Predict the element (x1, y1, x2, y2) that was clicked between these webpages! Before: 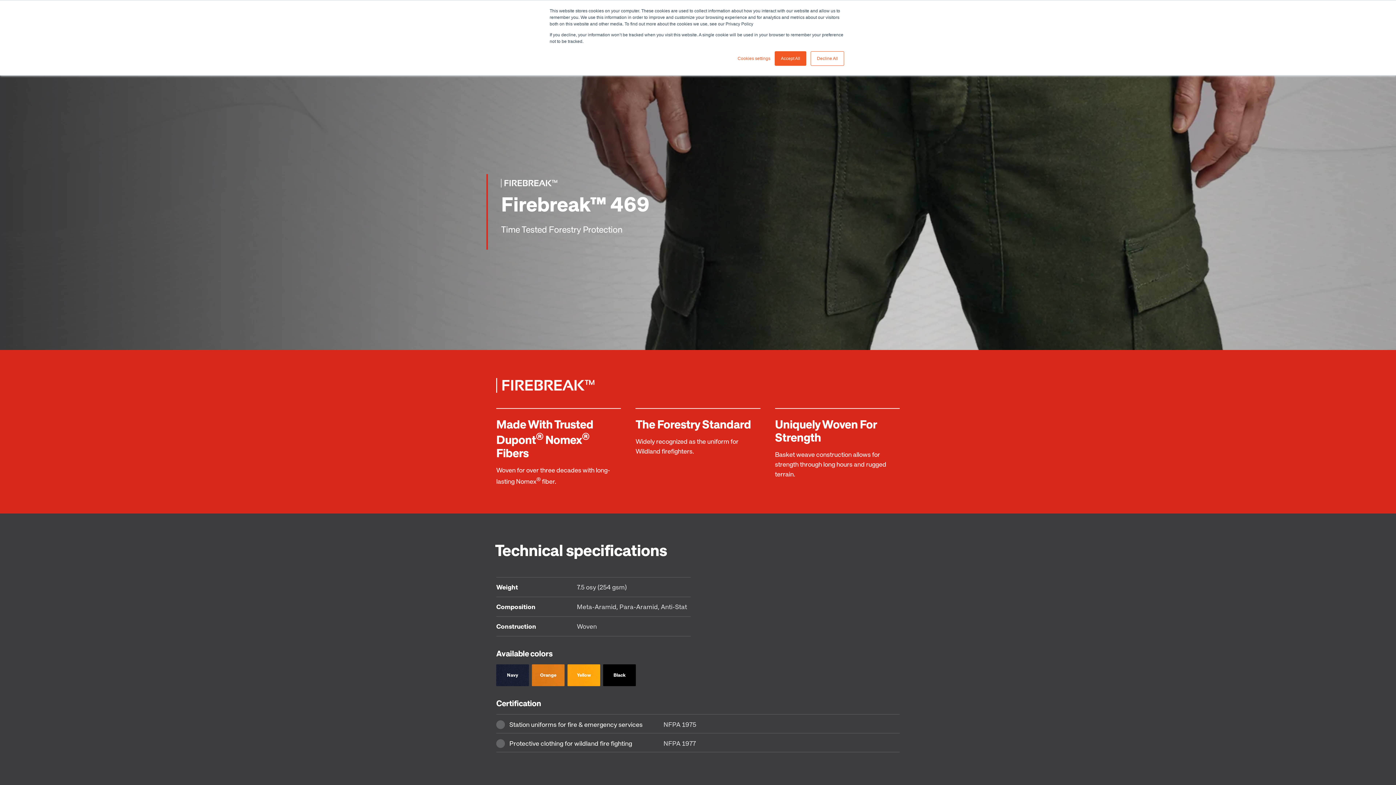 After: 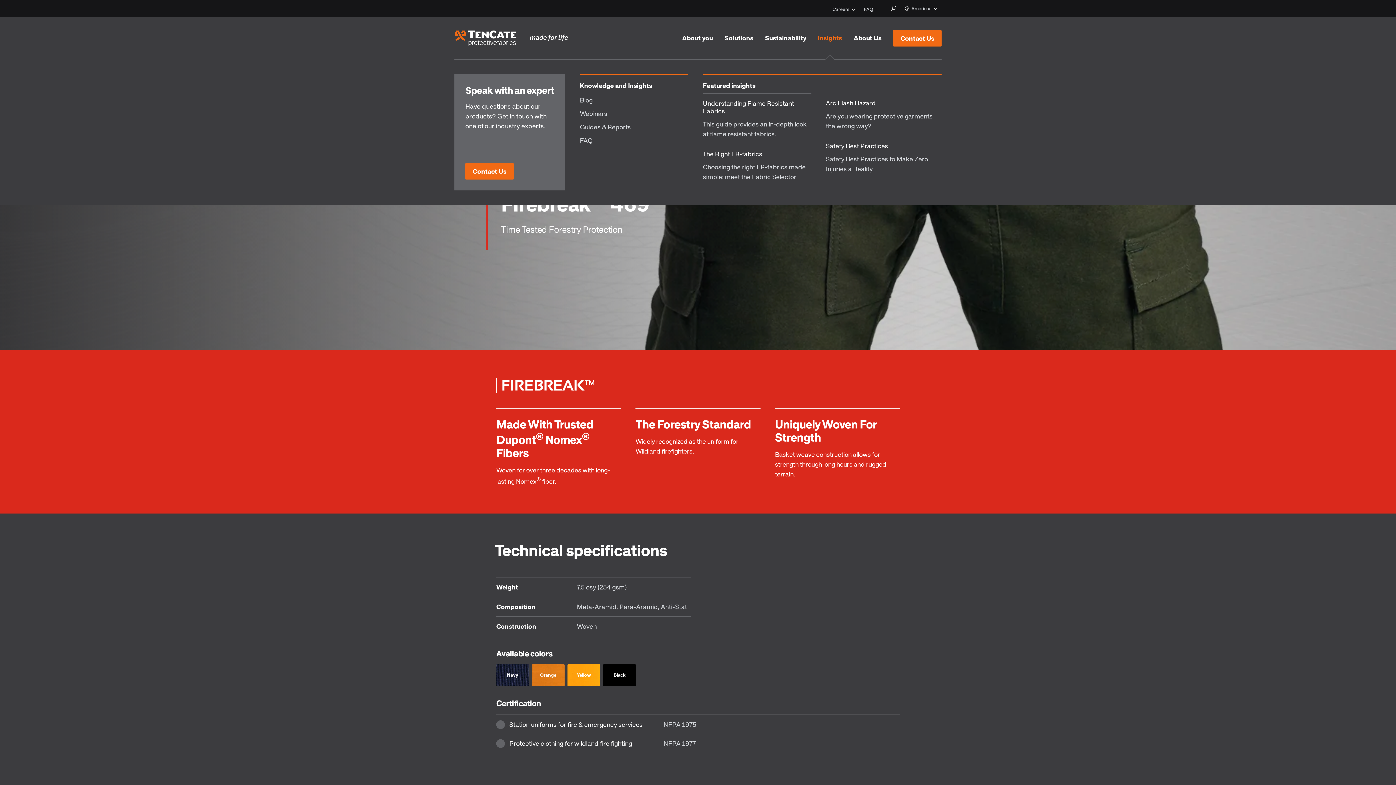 Action: bbox: (810, 51, 844, 65) label: Decline All